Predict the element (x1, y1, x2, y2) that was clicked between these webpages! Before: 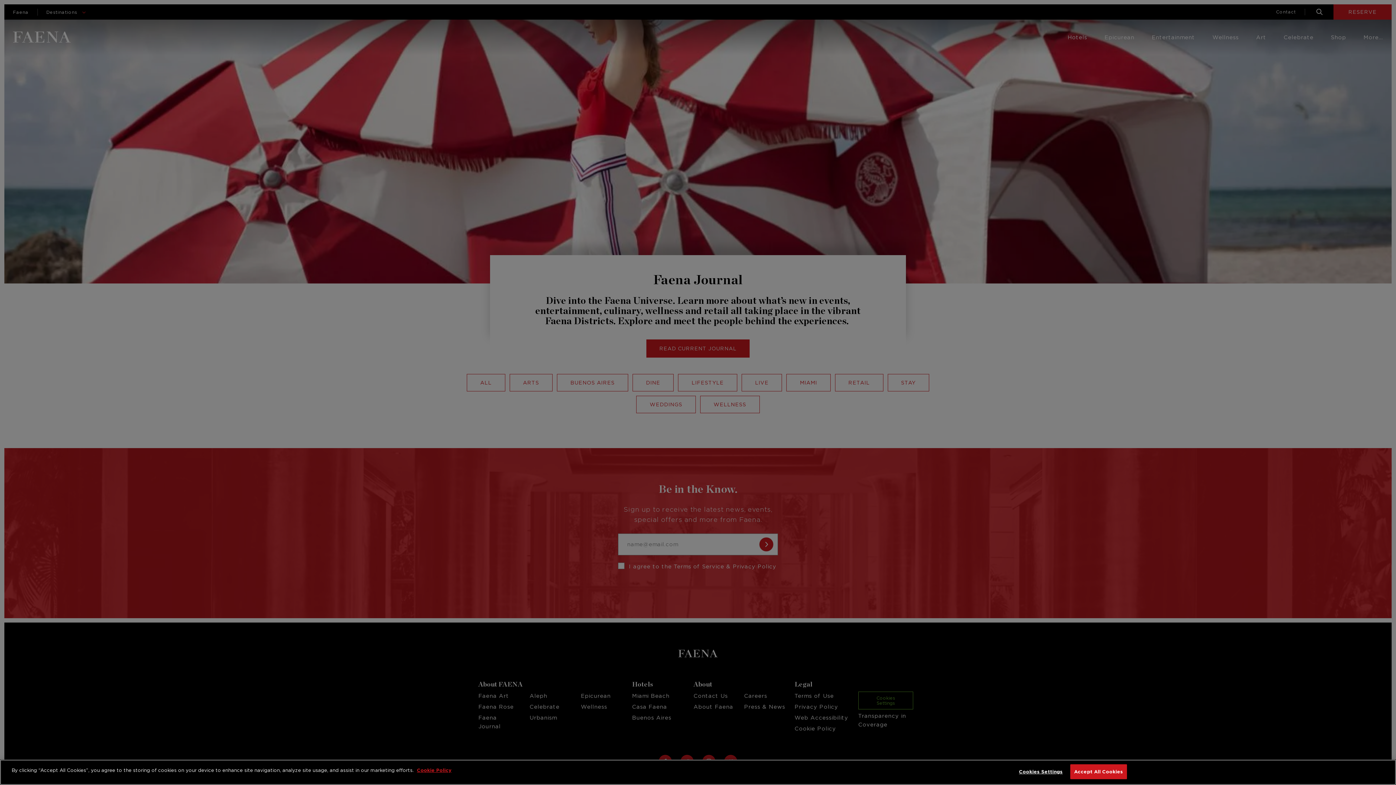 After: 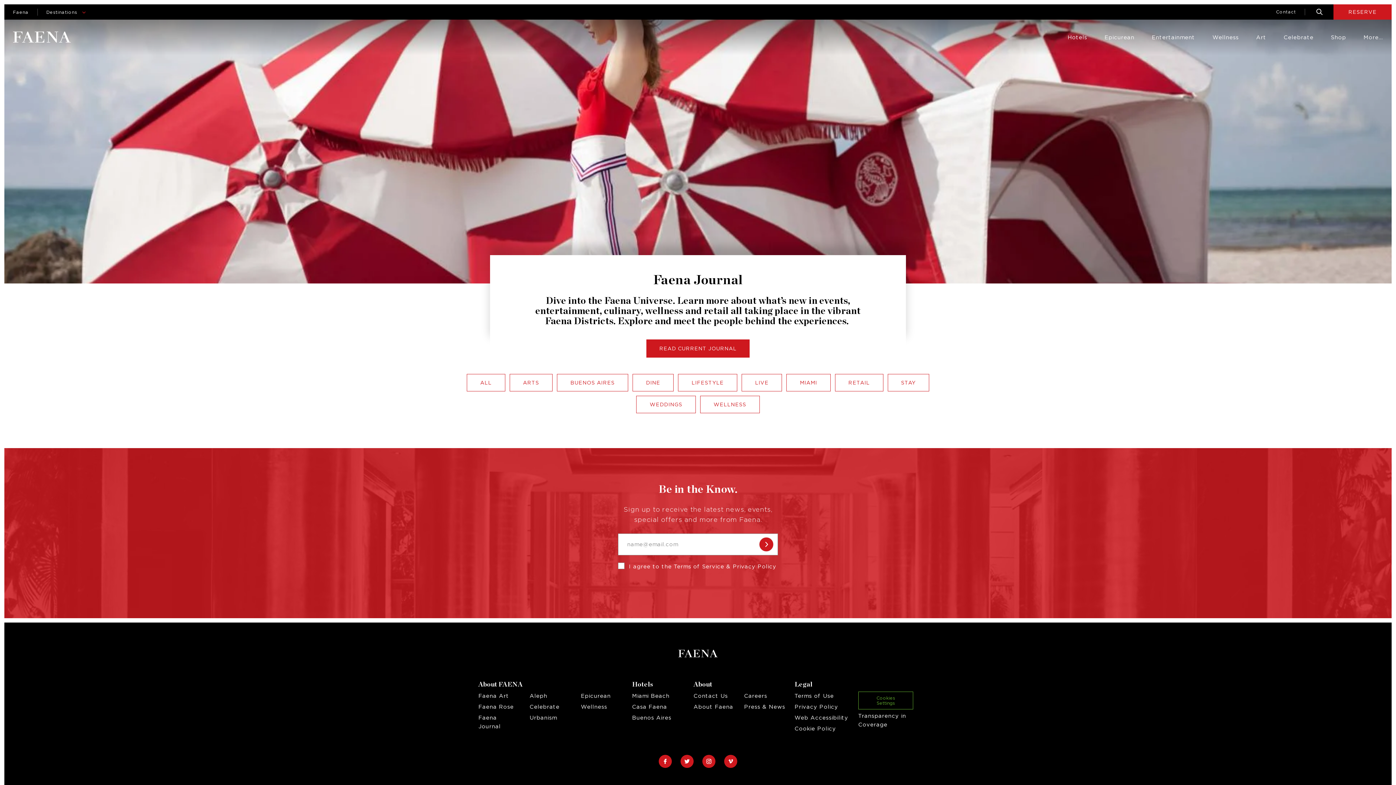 Action: bbox: (1070, 764, 1127, 779) label: Accept All Cookies